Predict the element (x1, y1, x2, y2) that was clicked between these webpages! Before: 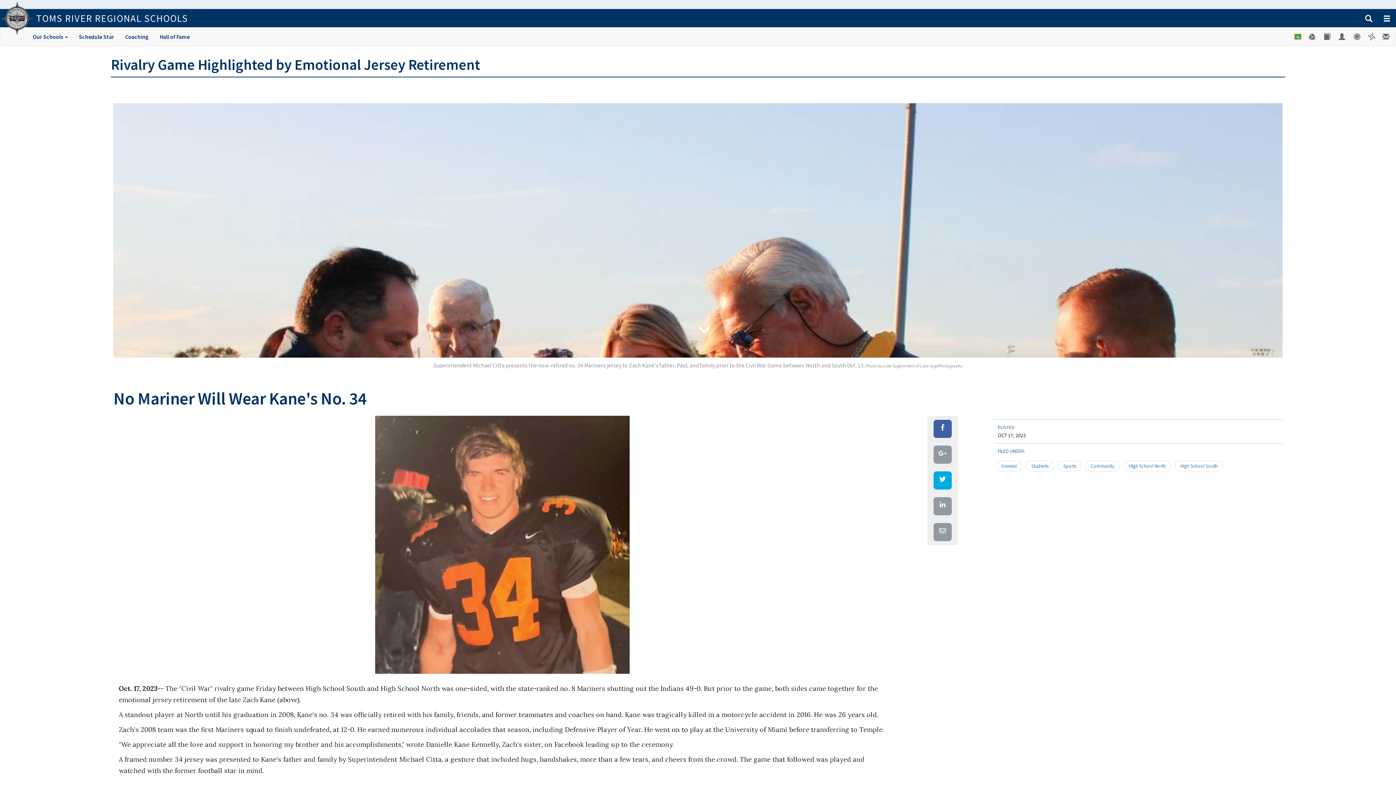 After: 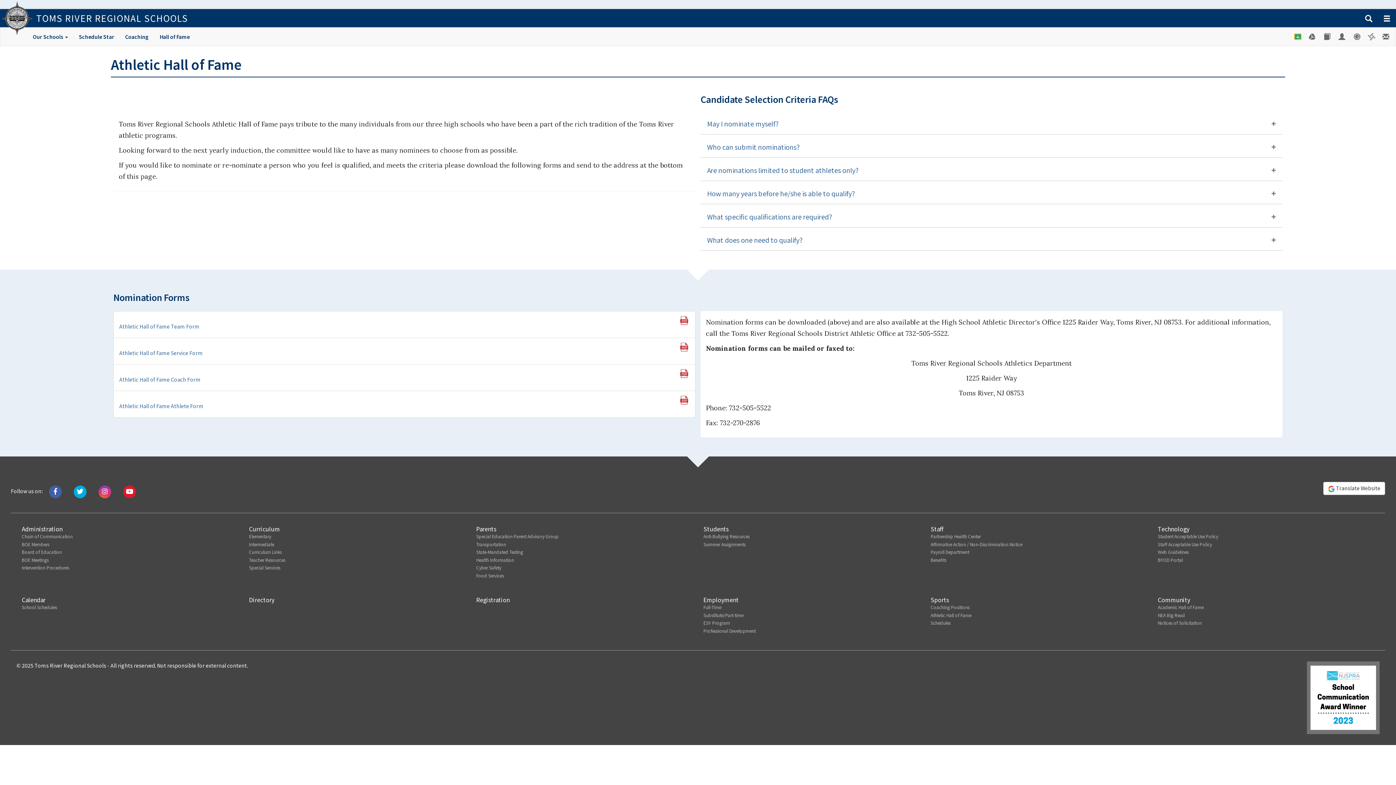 Action: bbox: (154, 27, 195, 45) label: Hall of Fame